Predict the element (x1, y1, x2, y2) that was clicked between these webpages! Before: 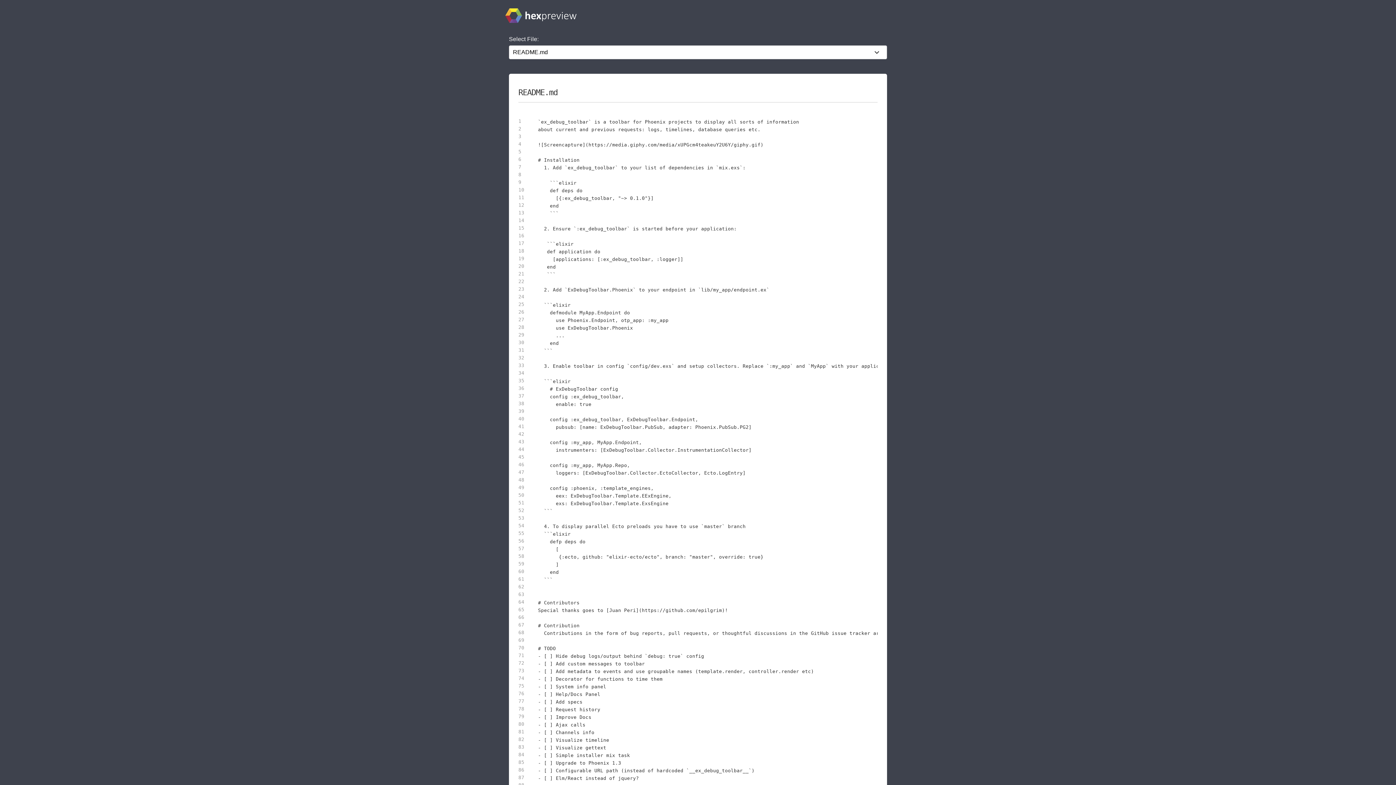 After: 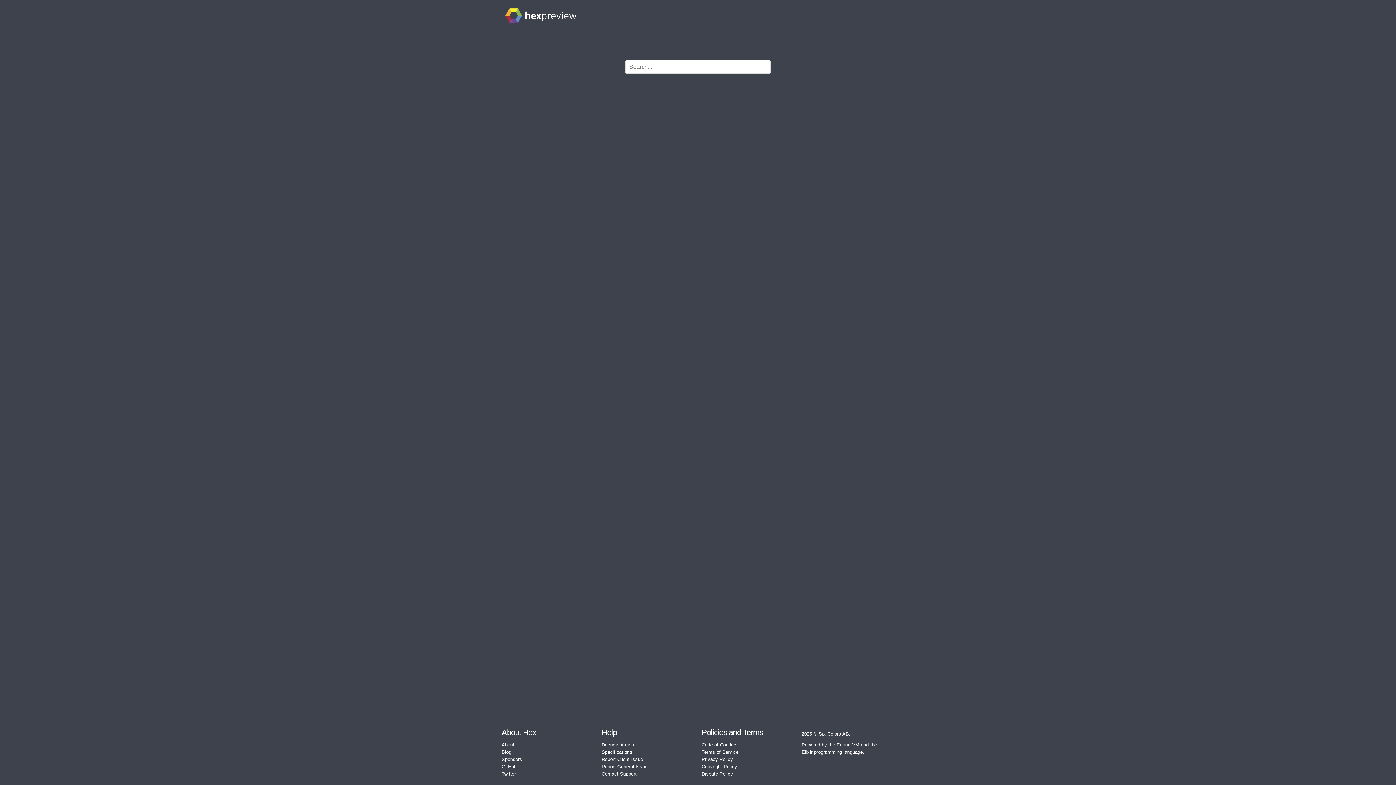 Action: bbox: (505, 7, 576, 26)